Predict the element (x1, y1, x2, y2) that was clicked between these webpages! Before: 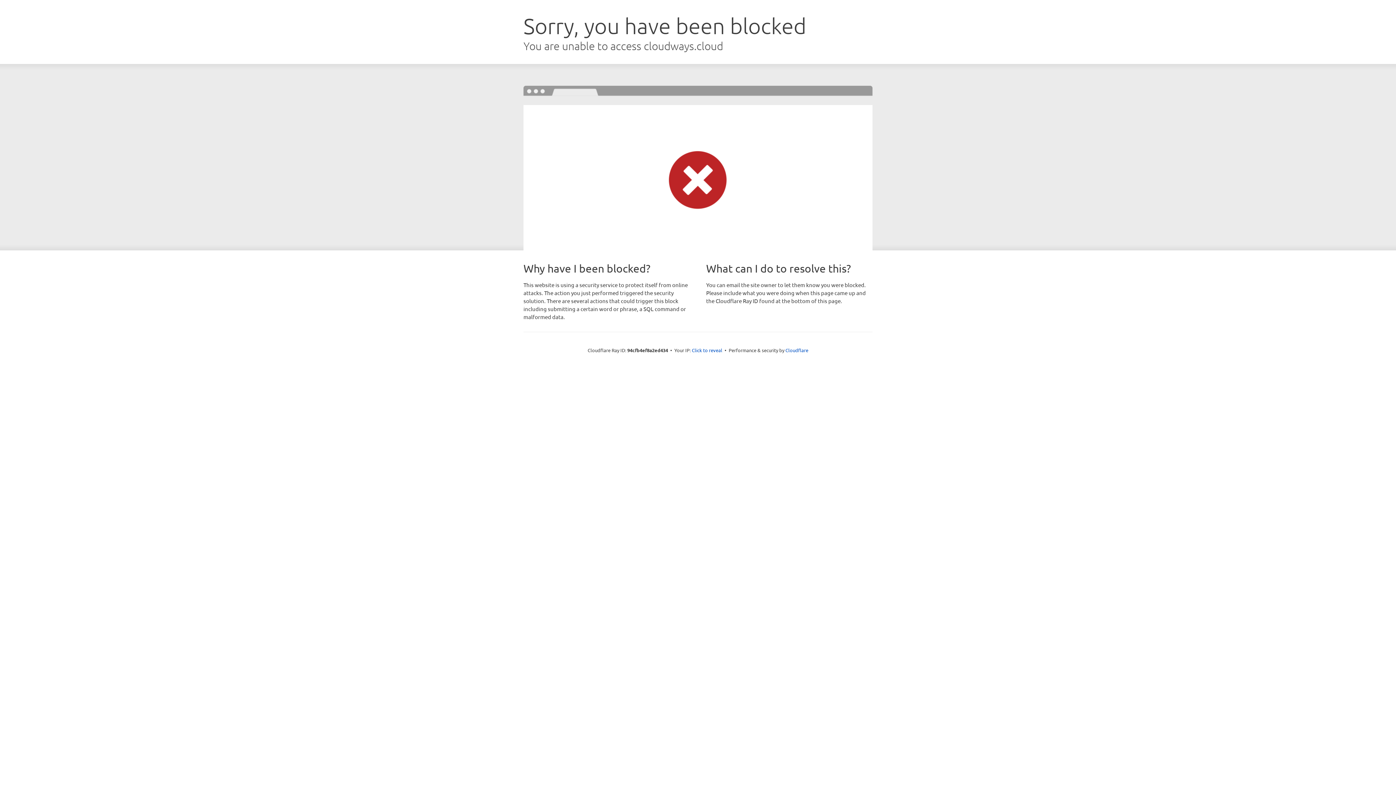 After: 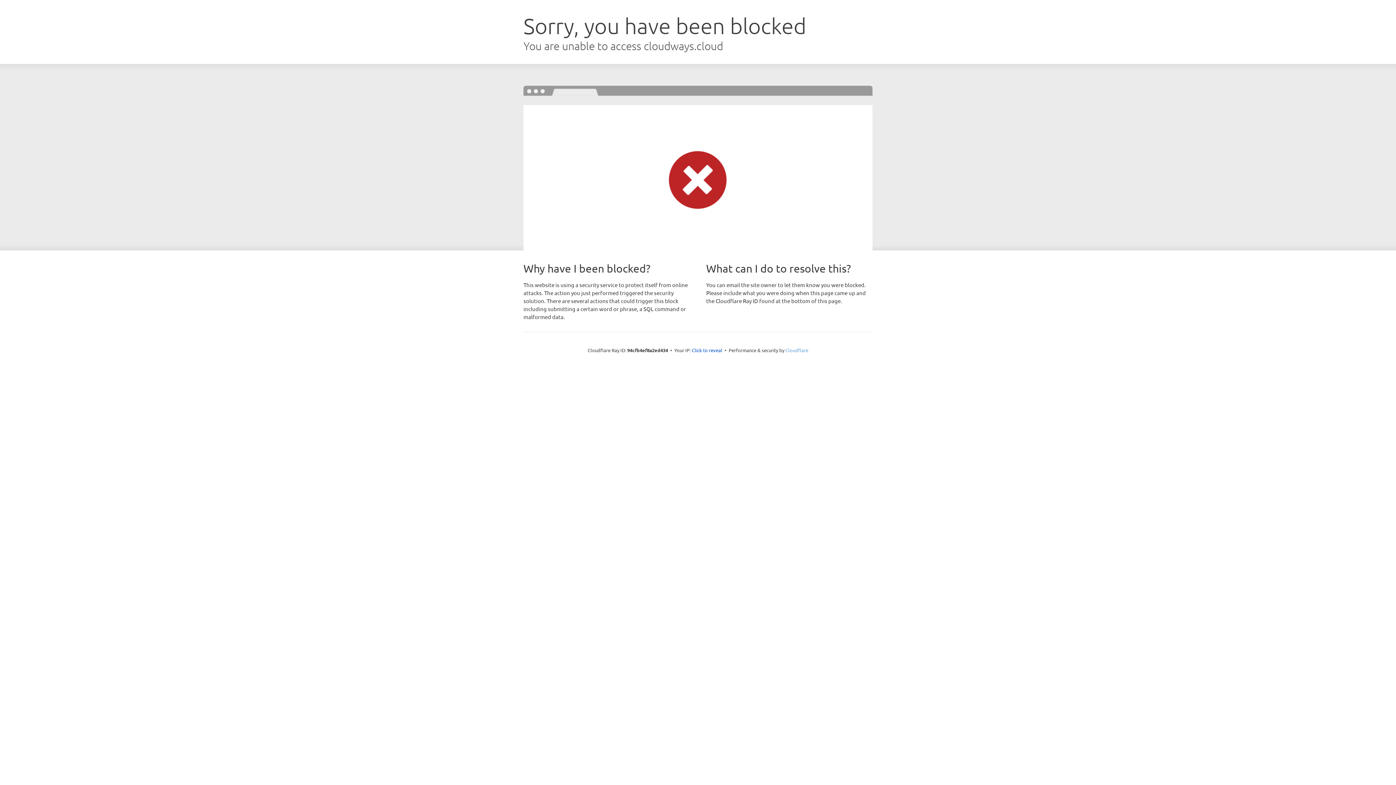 Action: label: Cloudflare bbox: (785, 347, 808, 353)